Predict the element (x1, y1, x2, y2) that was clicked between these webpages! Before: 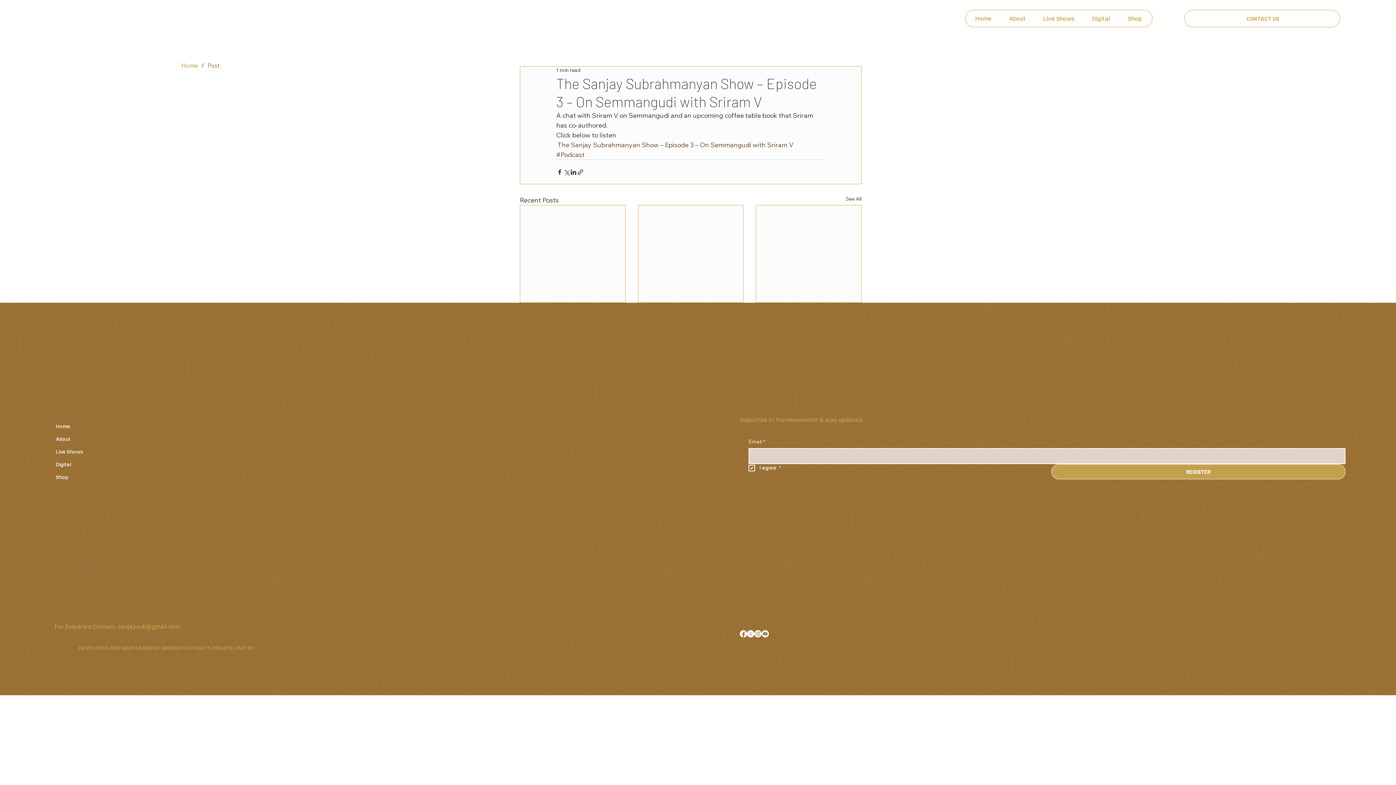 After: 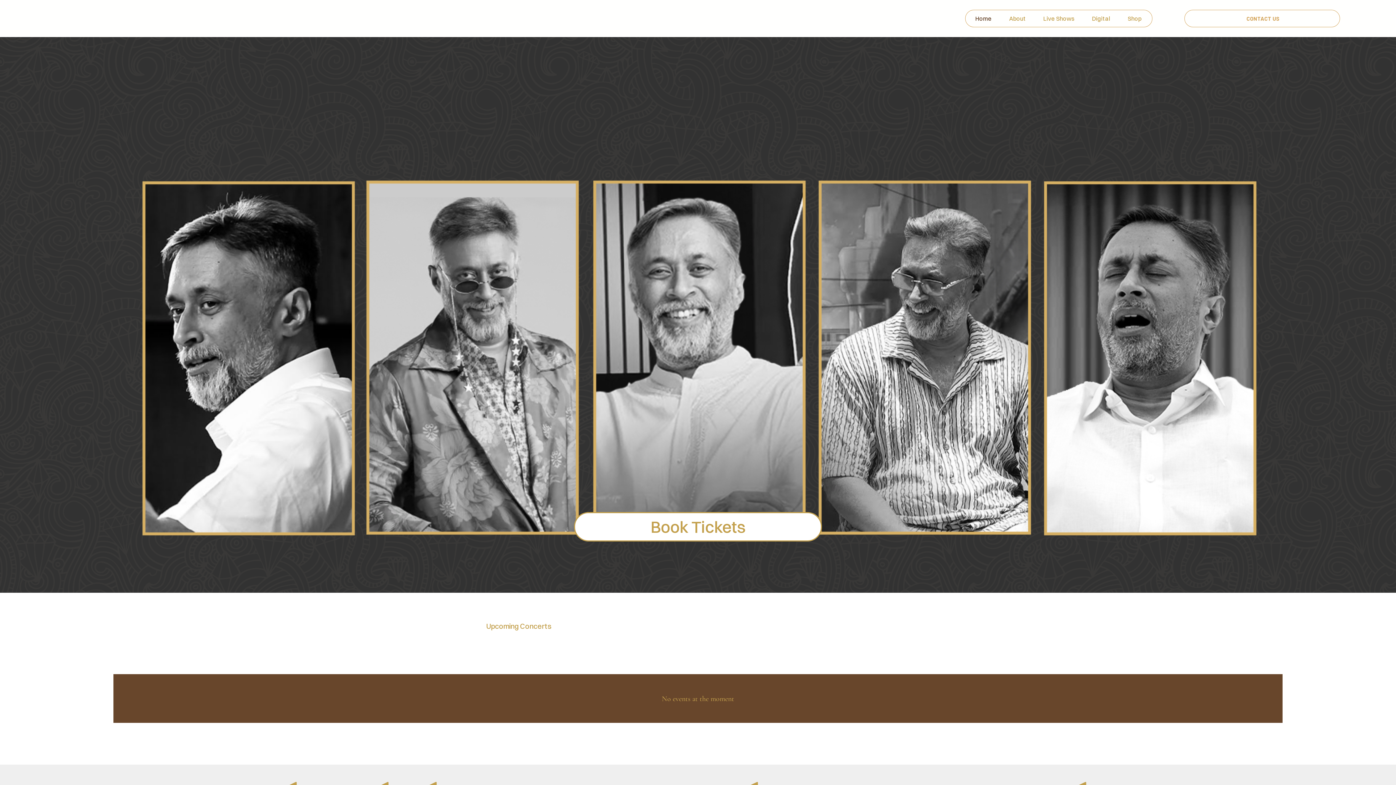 Action: bbox: (177, 59, 201, 72) label: Home